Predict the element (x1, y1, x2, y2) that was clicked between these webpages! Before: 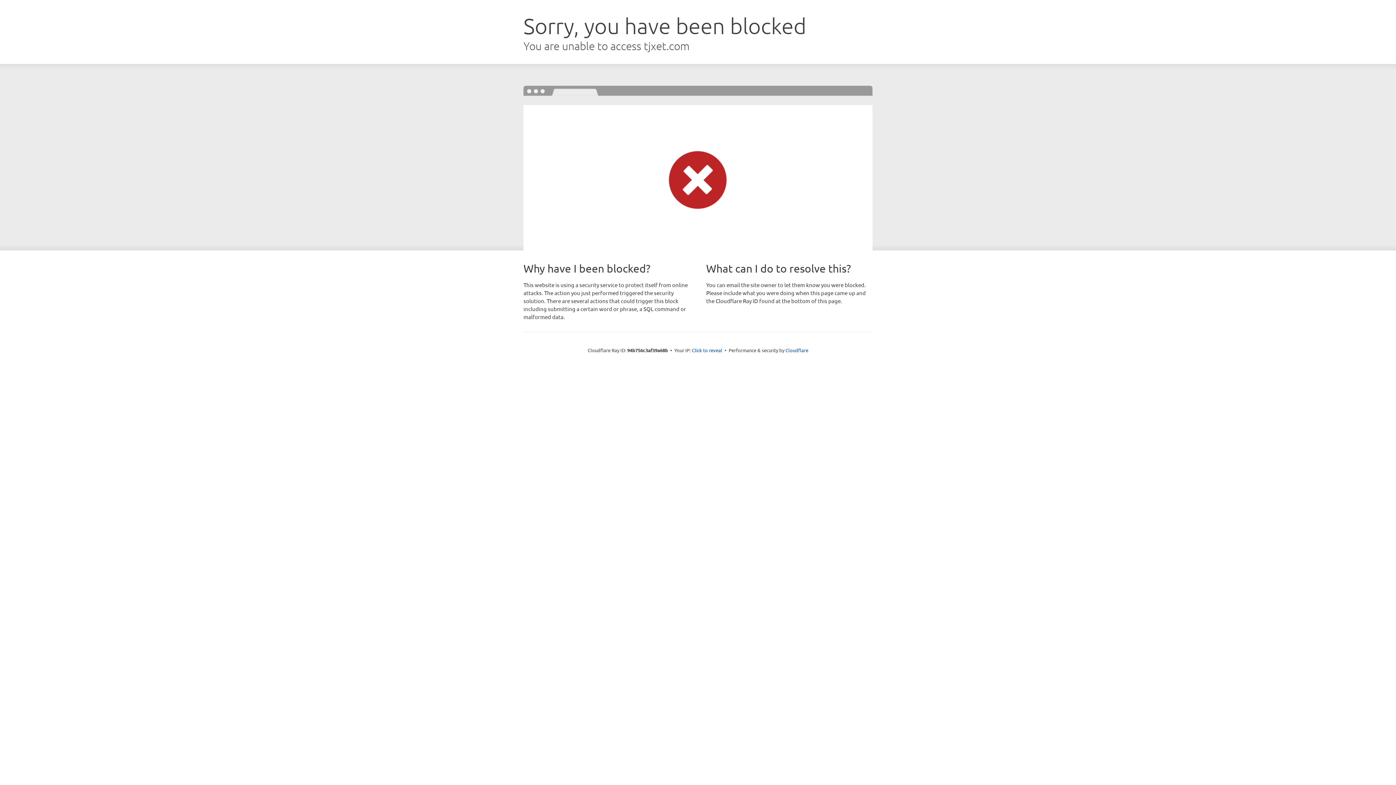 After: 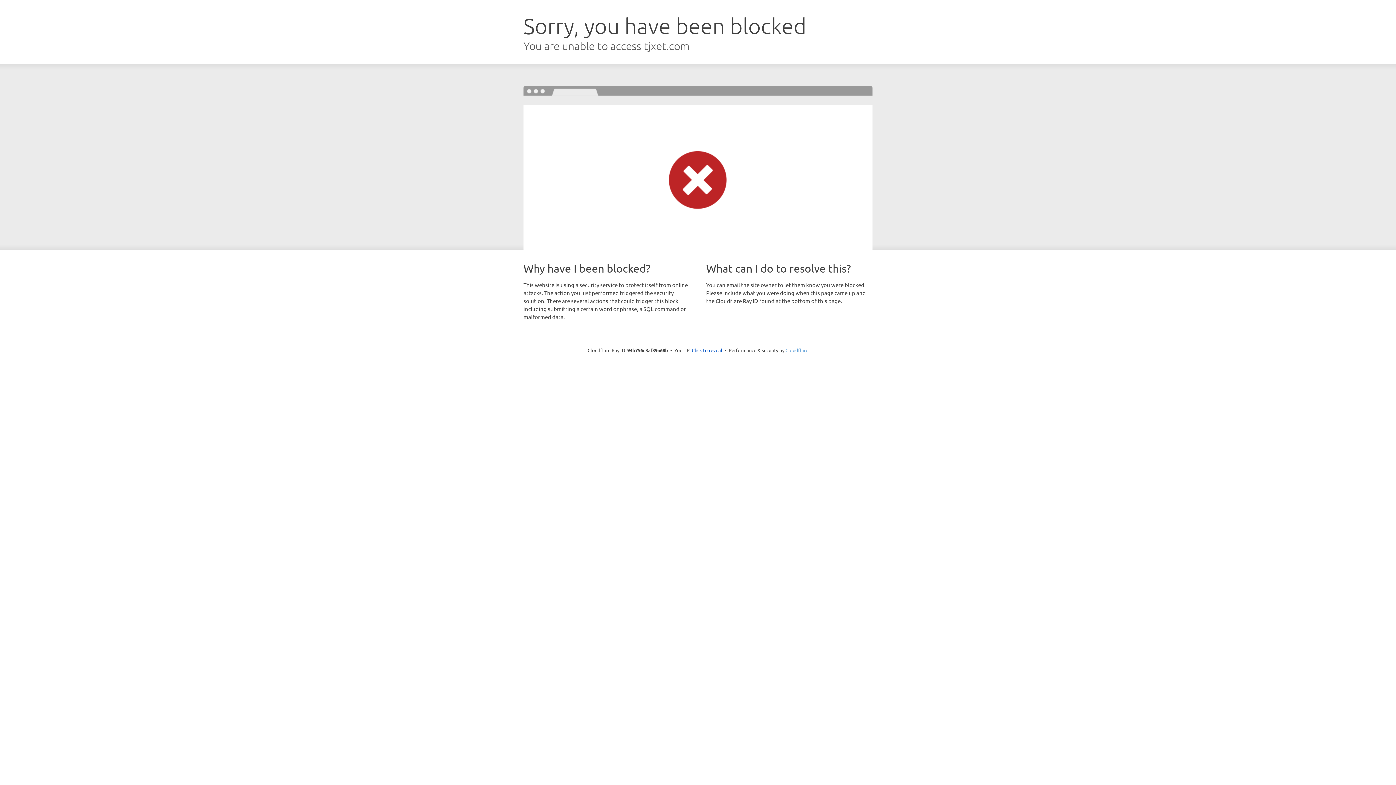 Action: bbox: (785, 347, 808, 353) label: Cloudflare